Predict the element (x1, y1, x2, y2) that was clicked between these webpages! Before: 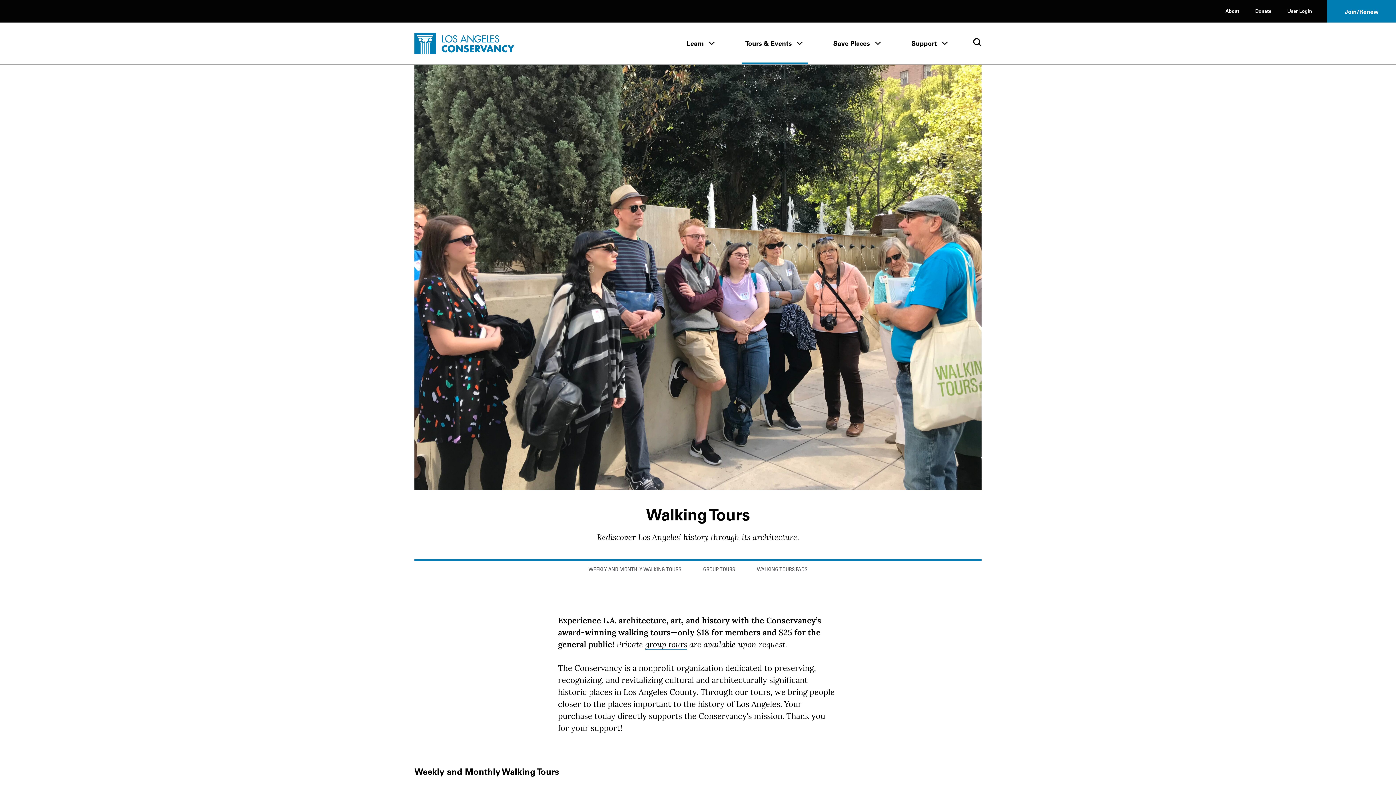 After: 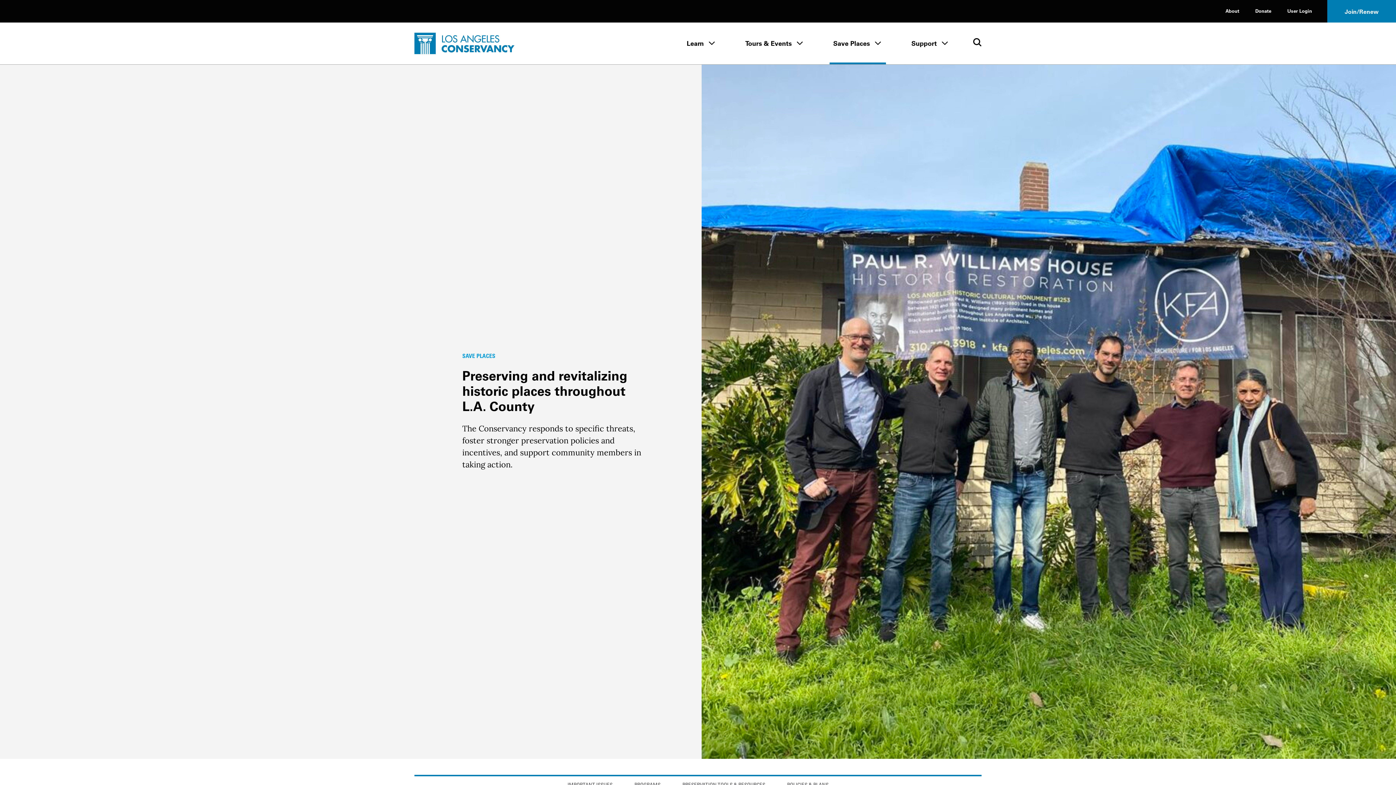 Action: bbox: (833, 22, 870, 62) label: Save Places